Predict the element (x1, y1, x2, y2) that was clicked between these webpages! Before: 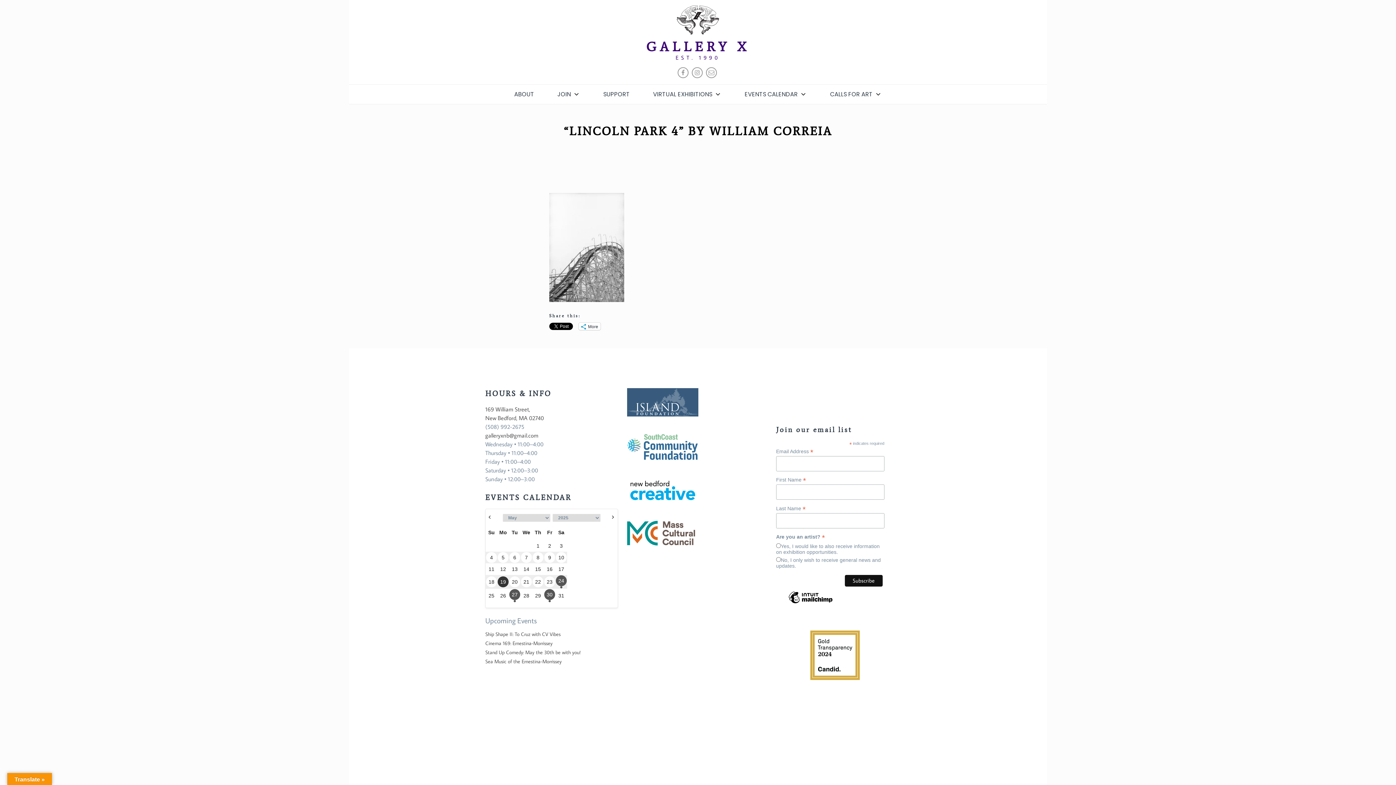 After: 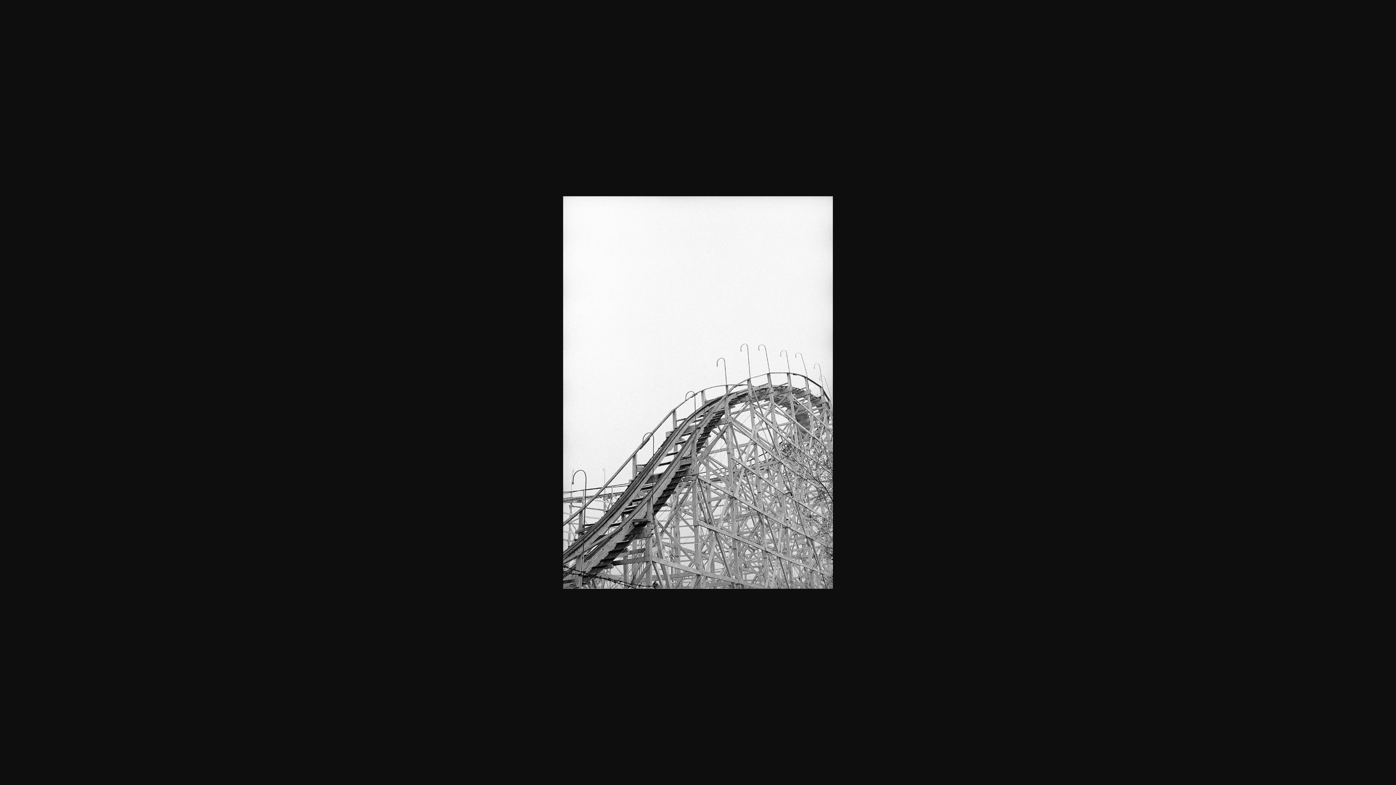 Action: bbox: (549, 243, 624, 250)